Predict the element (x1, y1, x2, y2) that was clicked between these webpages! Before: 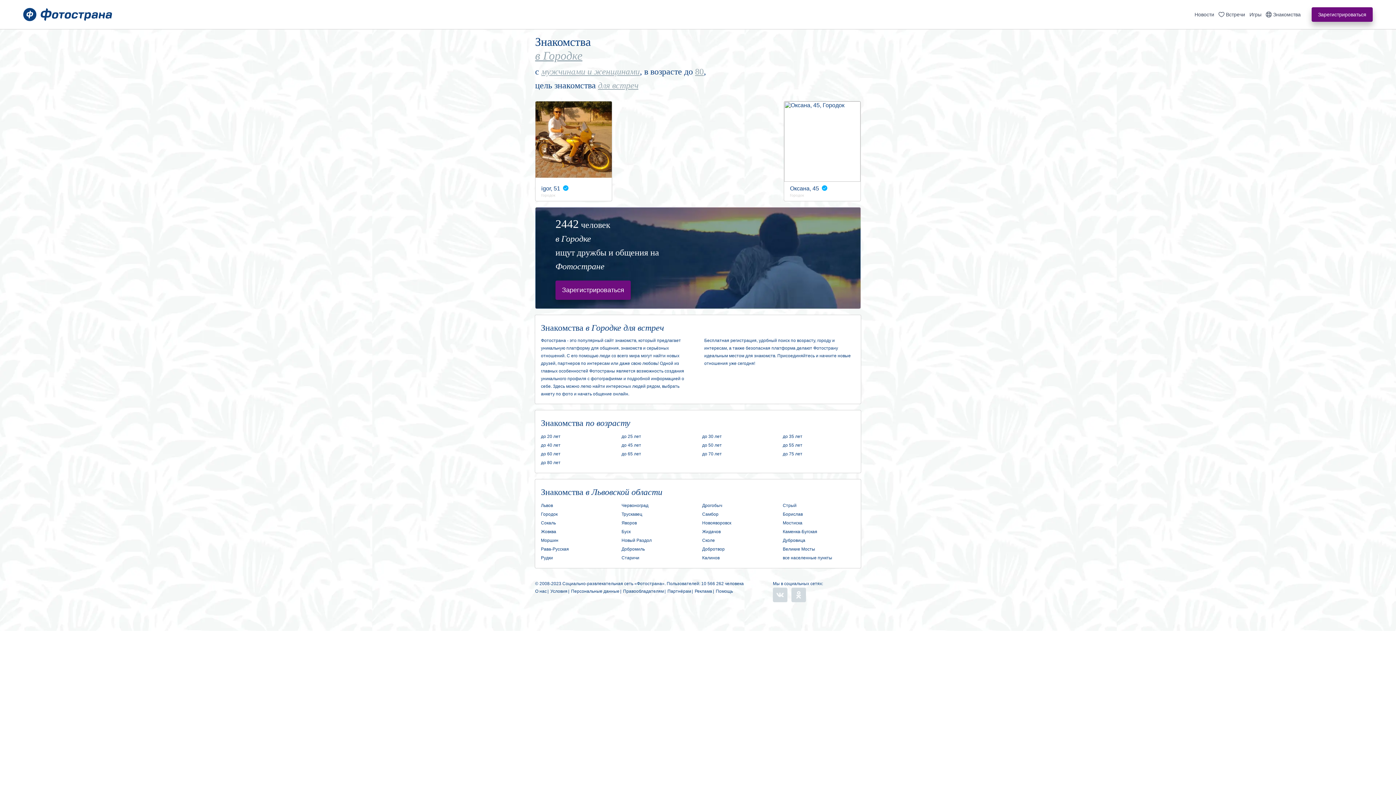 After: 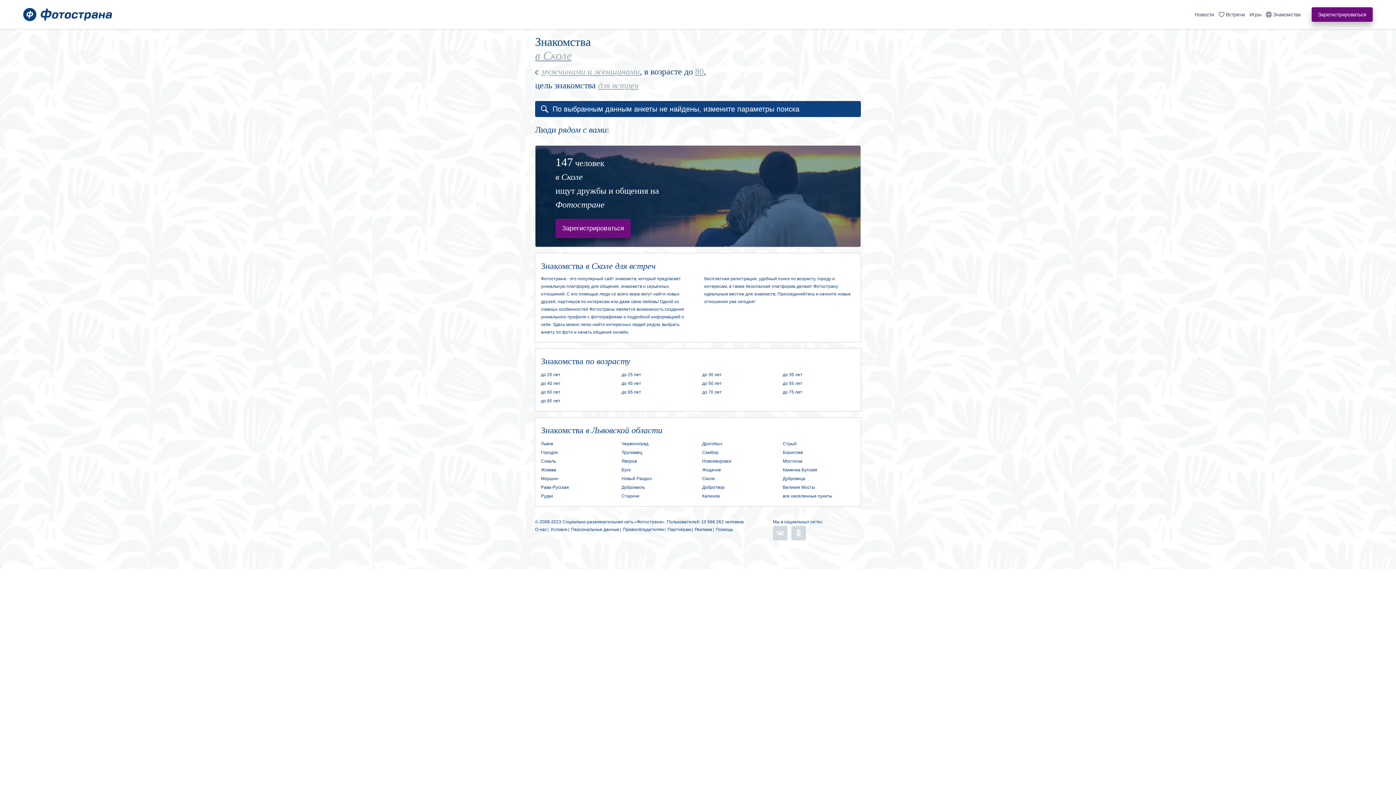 Action: bbox: (702, 538, 715, 543) label: Сколе